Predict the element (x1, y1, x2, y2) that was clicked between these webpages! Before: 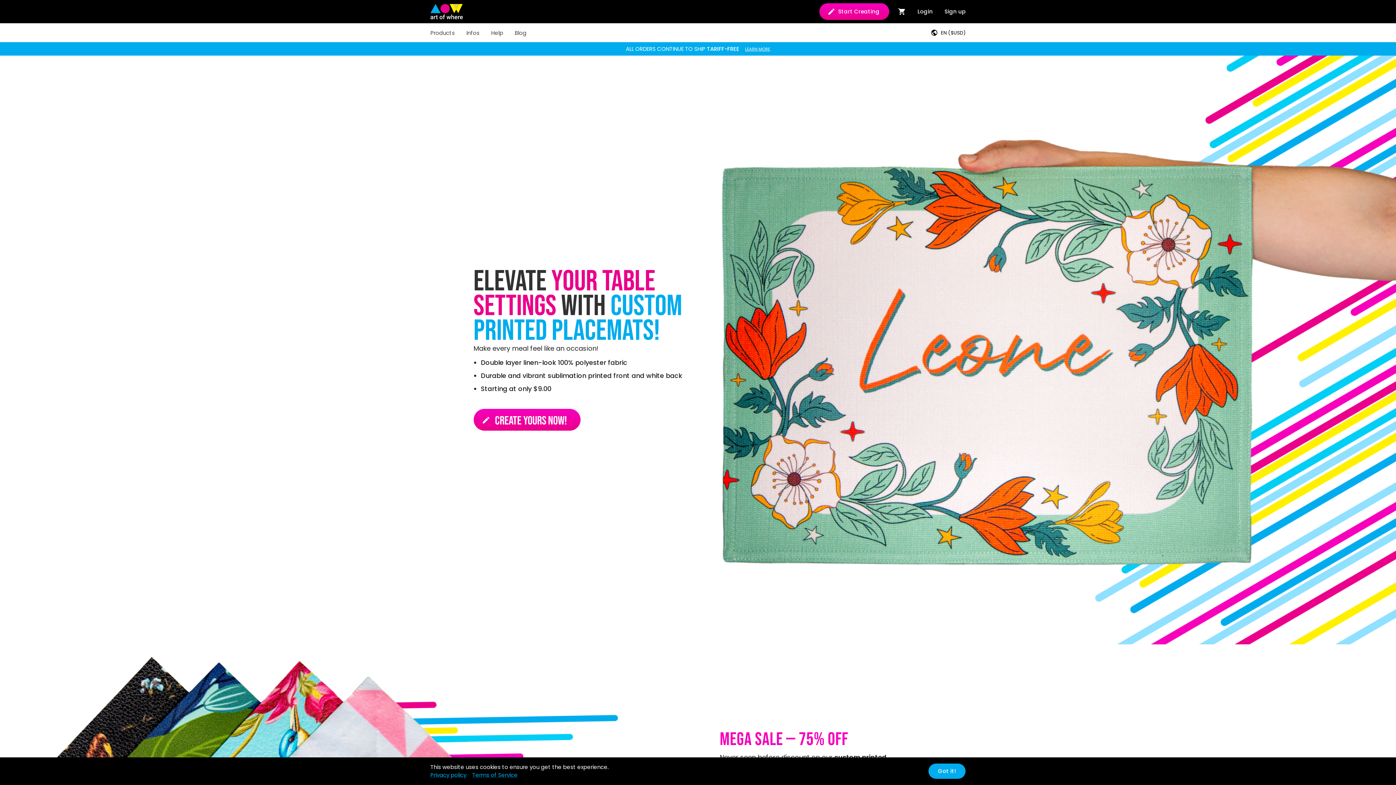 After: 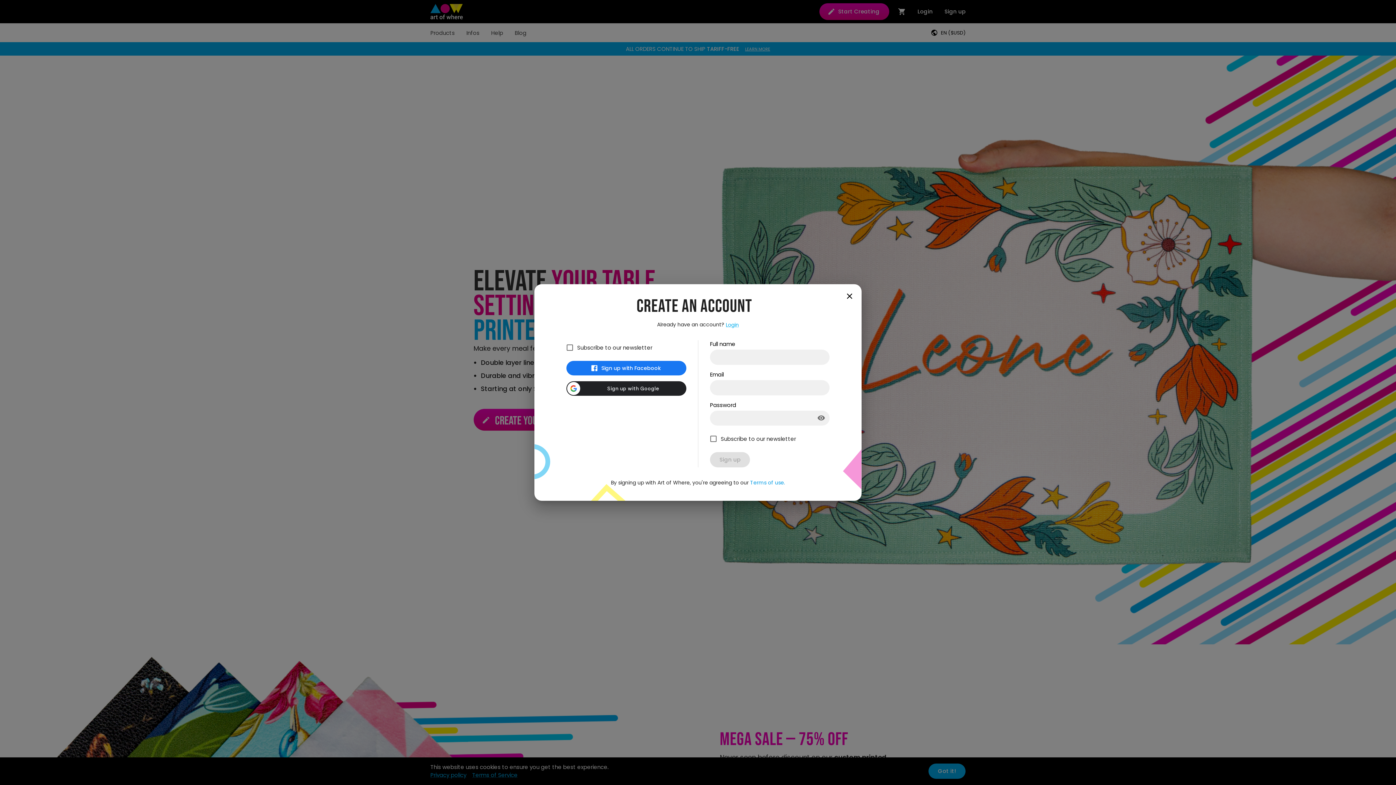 Action: label: Sign up bbox: (938, 0, 971, 23)